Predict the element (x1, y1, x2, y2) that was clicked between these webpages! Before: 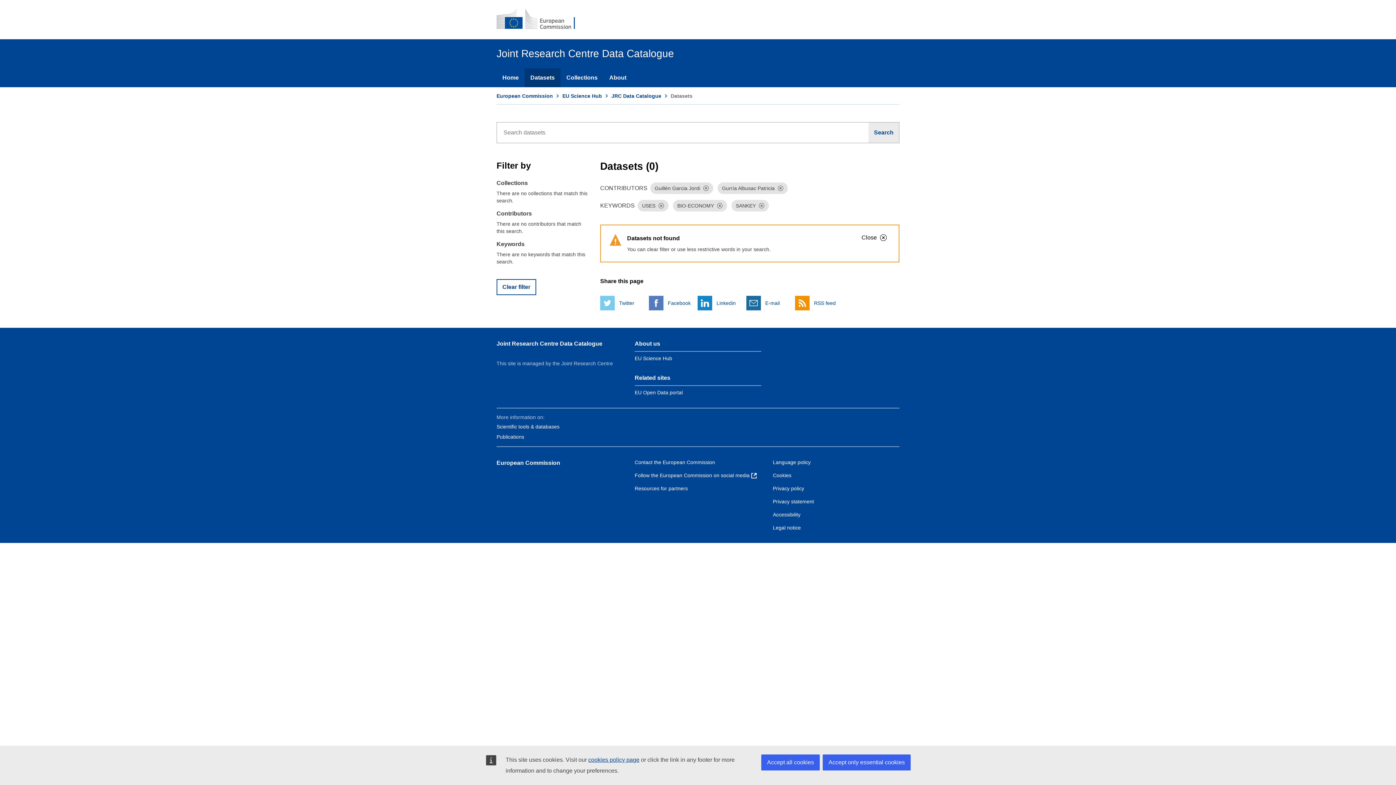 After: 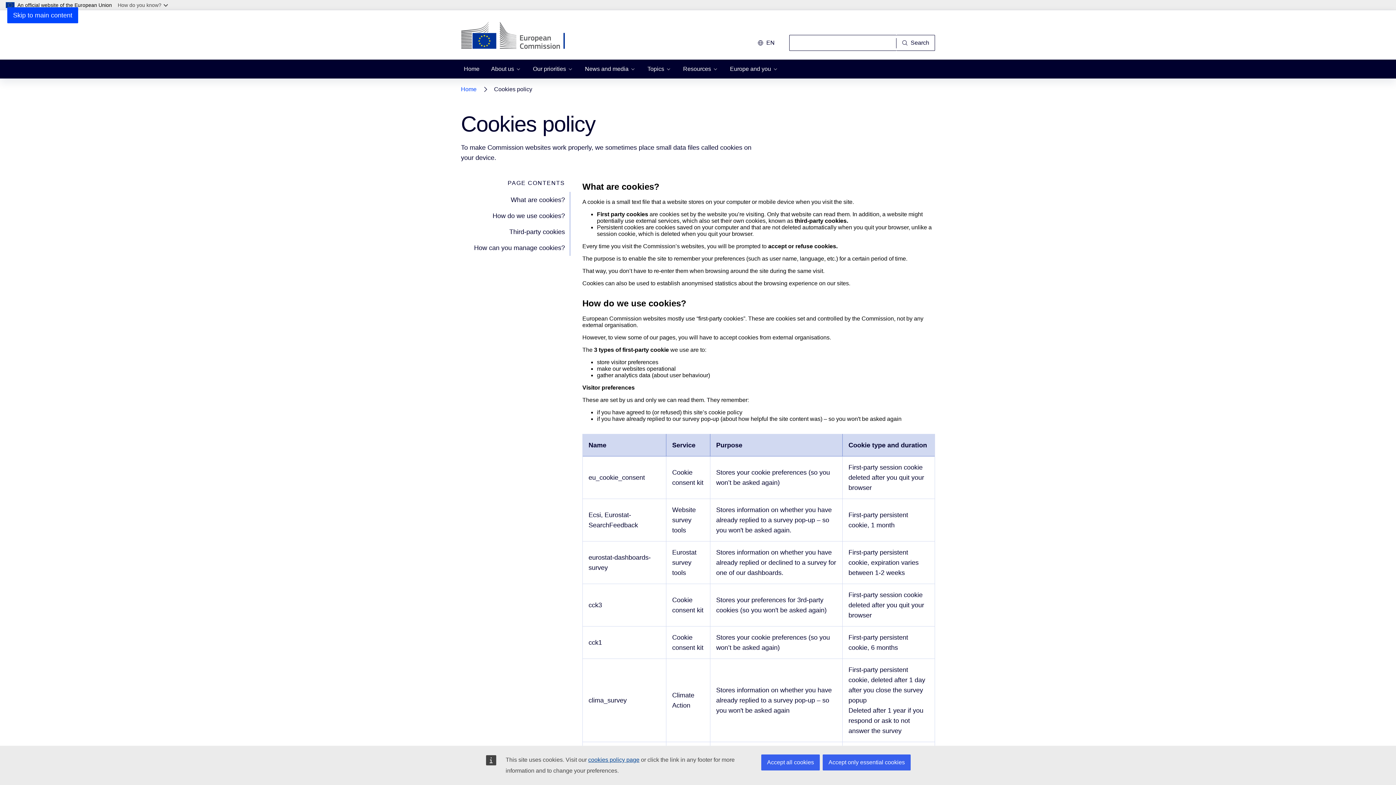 Action: label: cookies policy page bbox: (588, 757, 639, 763)